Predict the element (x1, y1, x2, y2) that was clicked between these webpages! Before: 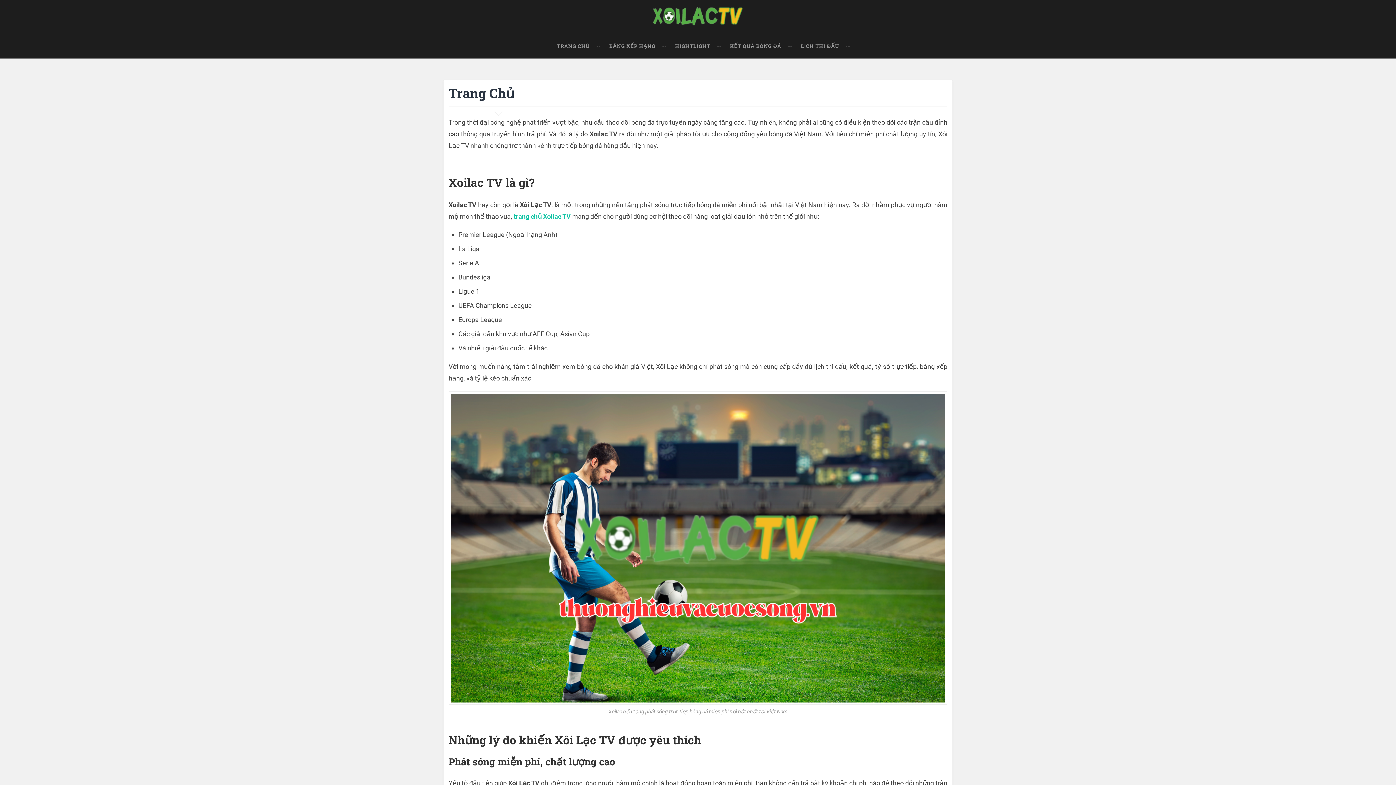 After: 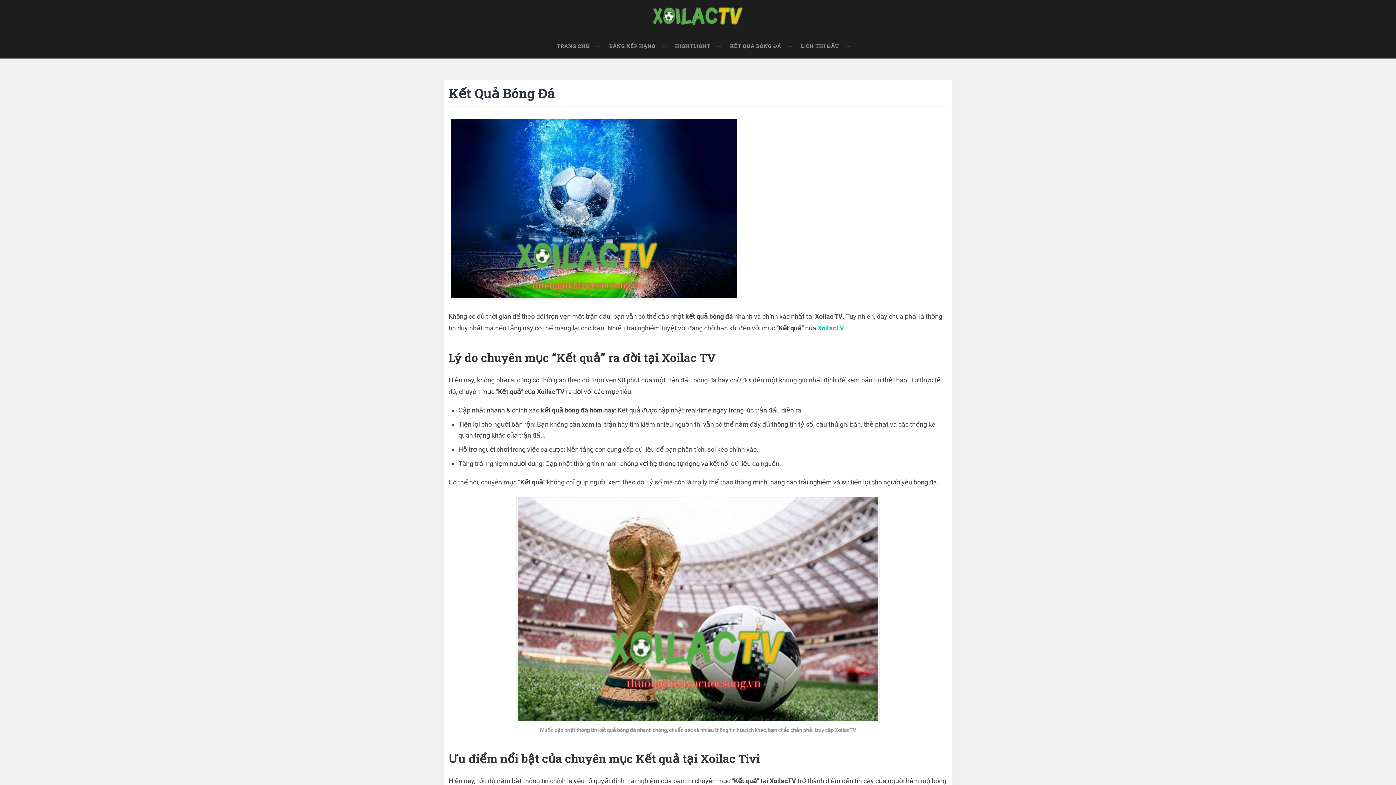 Action: label: KẾT QUẢ BÓNG ĐÁ bbox: (720, 34, 791, 58)